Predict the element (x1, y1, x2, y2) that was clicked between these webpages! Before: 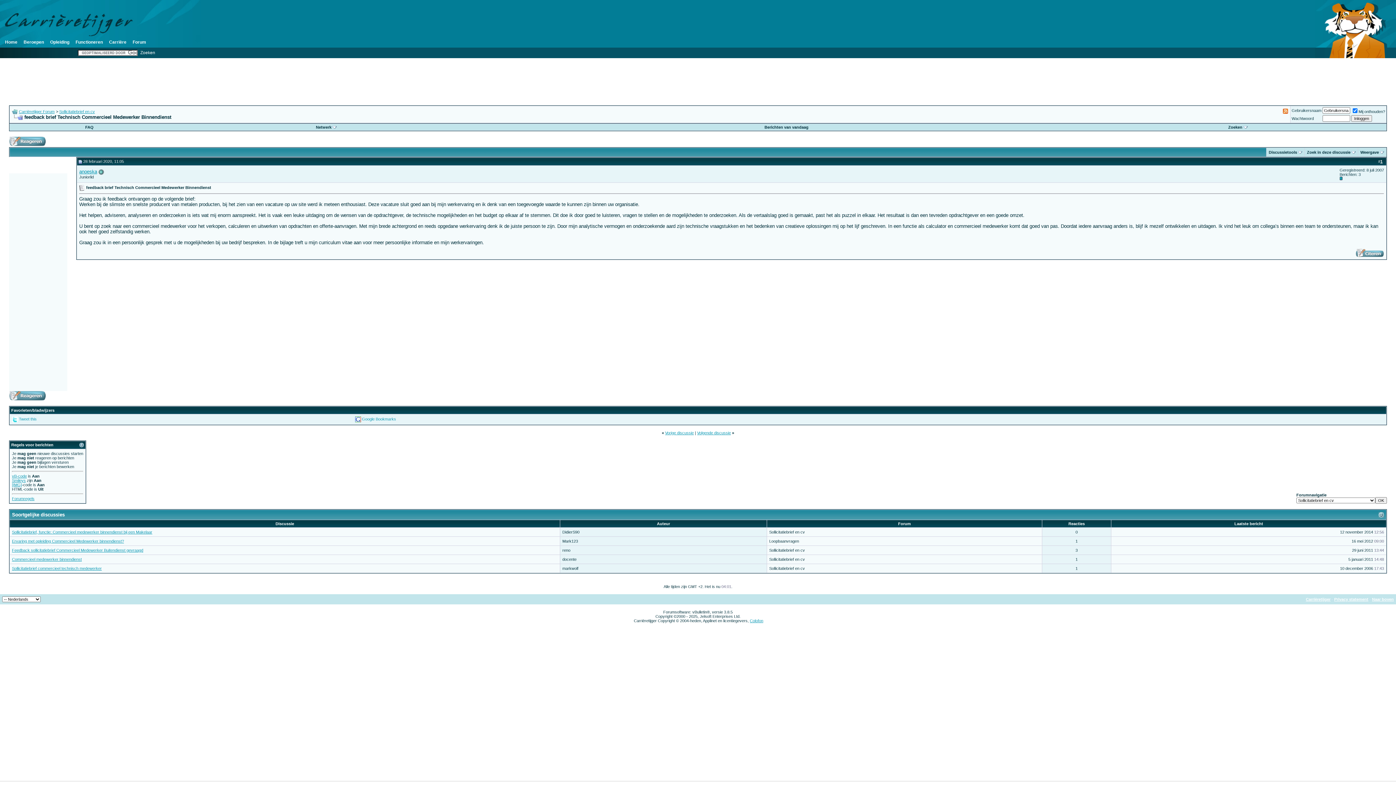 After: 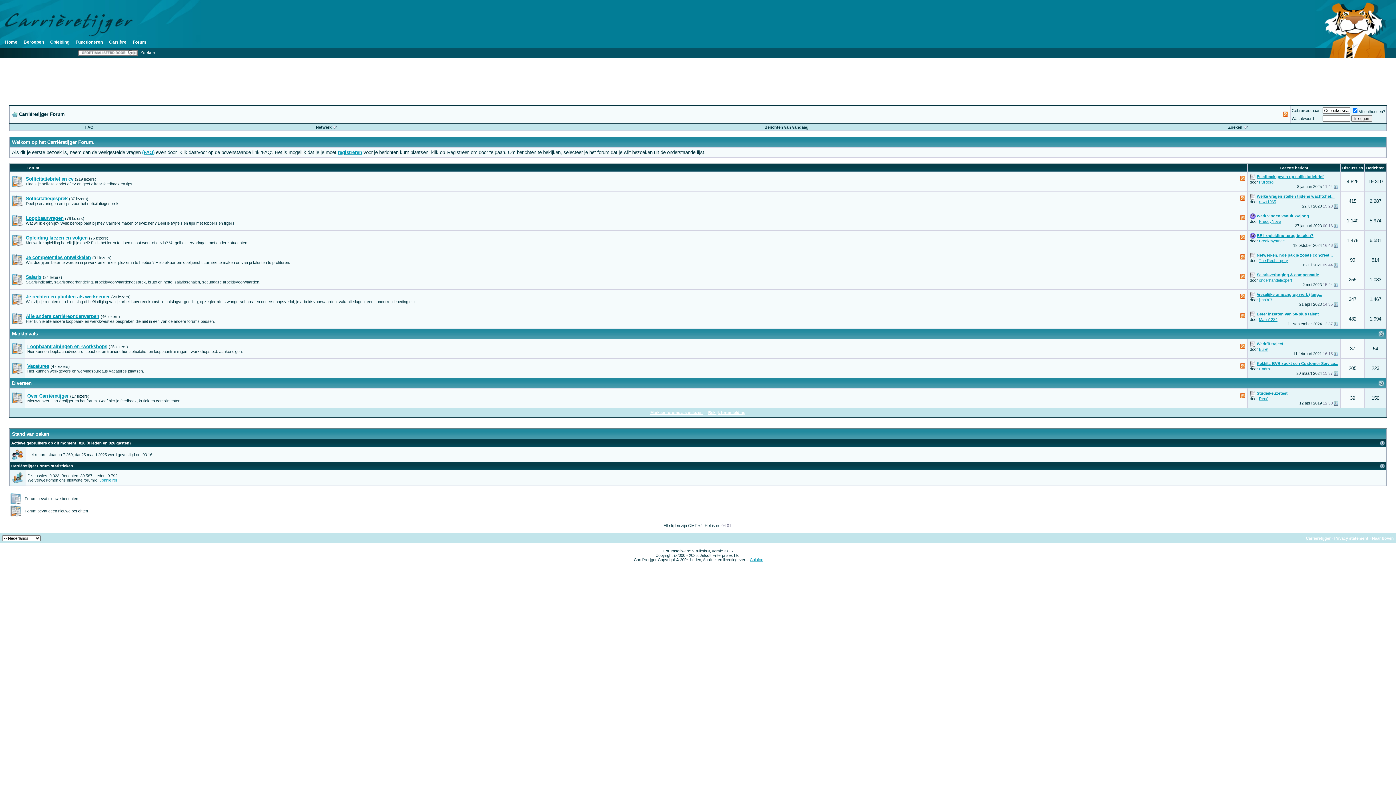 Action: bbox: (18, 109, 54, 113) label: Carrièretijger Forum